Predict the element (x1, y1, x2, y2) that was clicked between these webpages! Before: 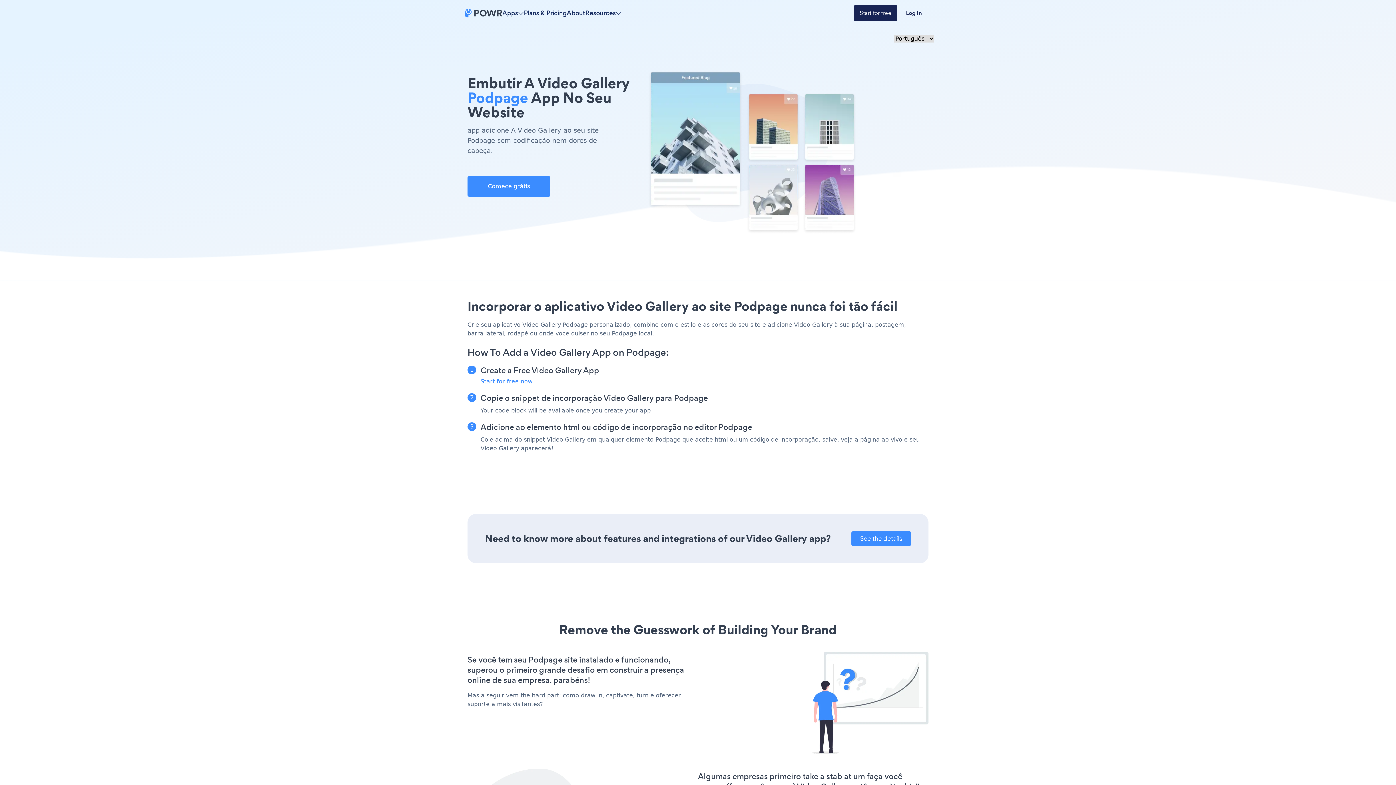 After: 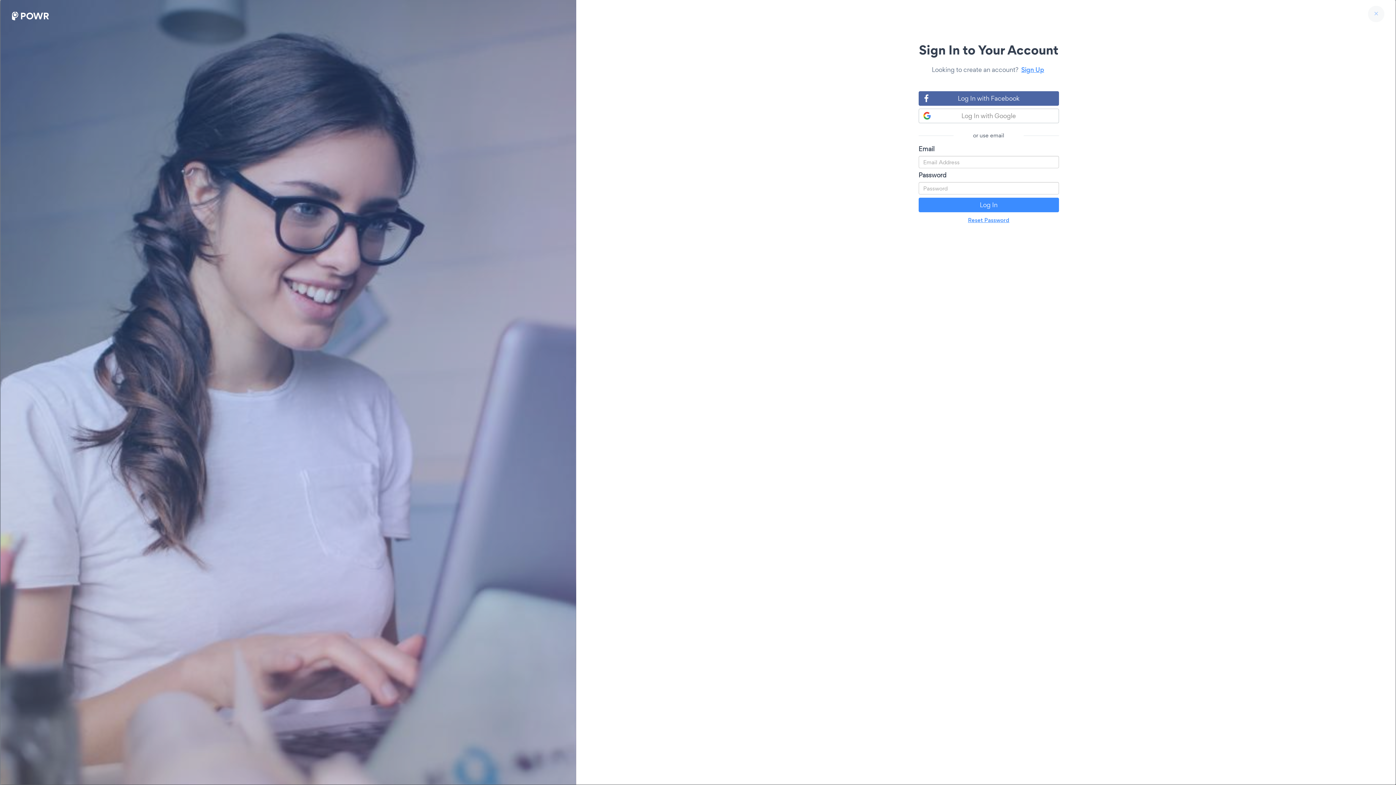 Action: bbox: (897, 5, 930, 21) label: Log In